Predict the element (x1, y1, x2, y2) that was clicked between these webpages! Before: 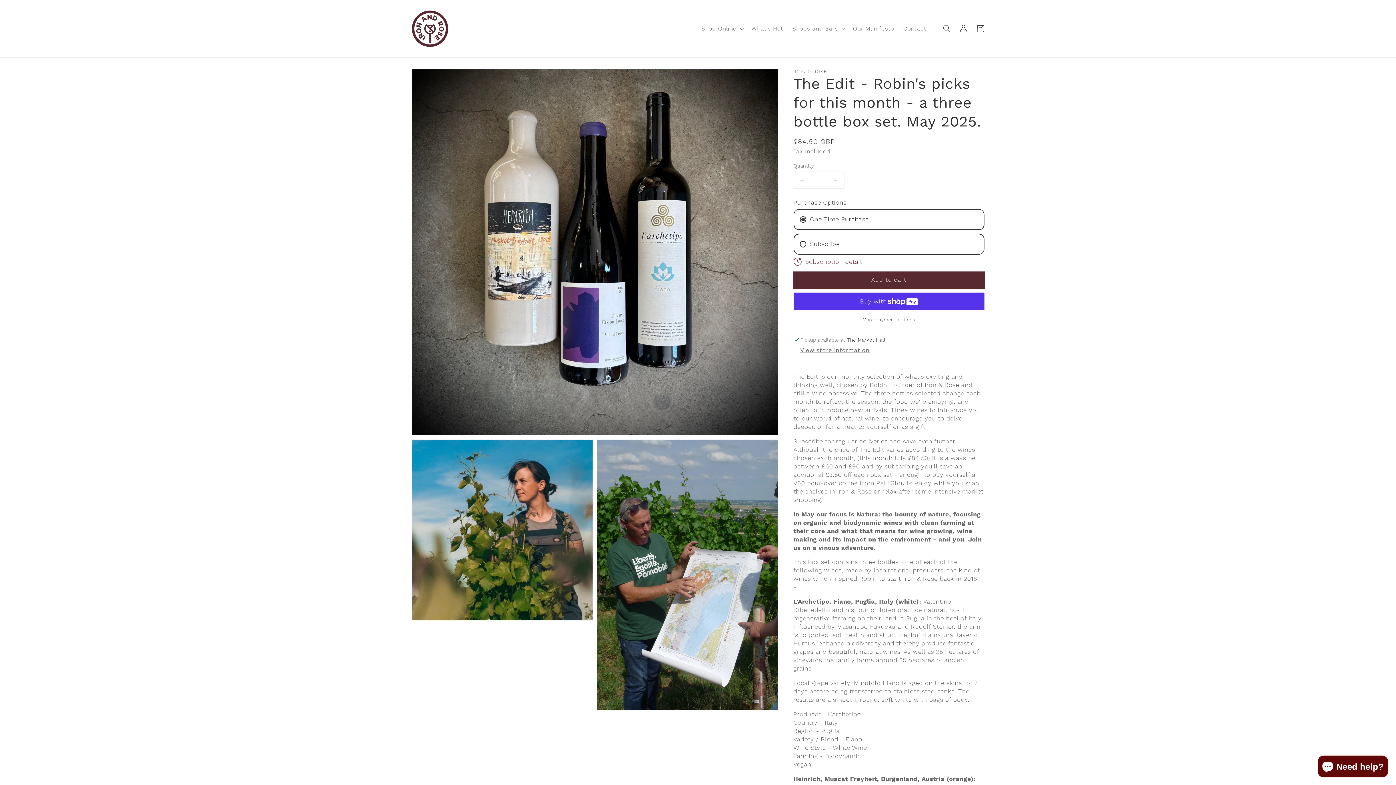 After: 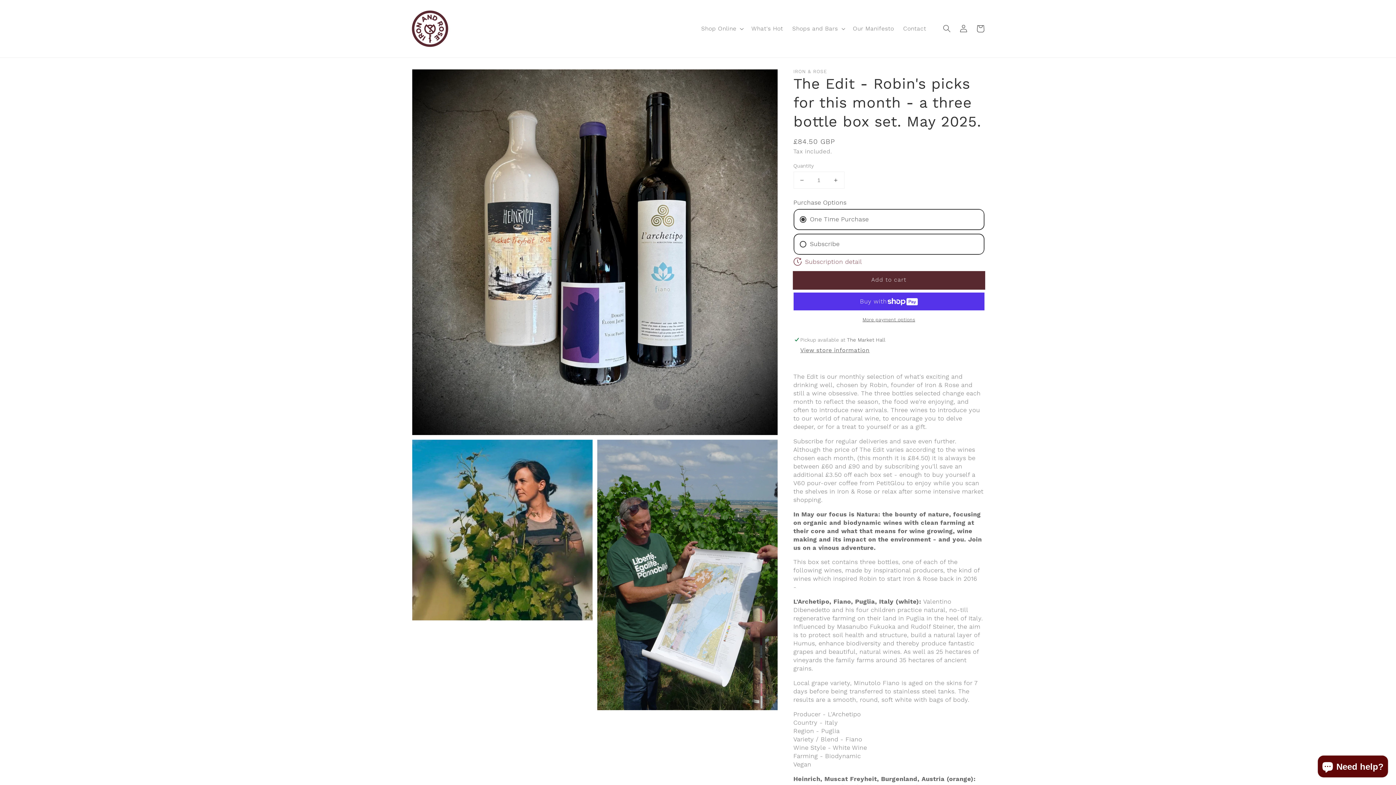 Action: bbox: (793, 271, 984, 289) label: Add to cart